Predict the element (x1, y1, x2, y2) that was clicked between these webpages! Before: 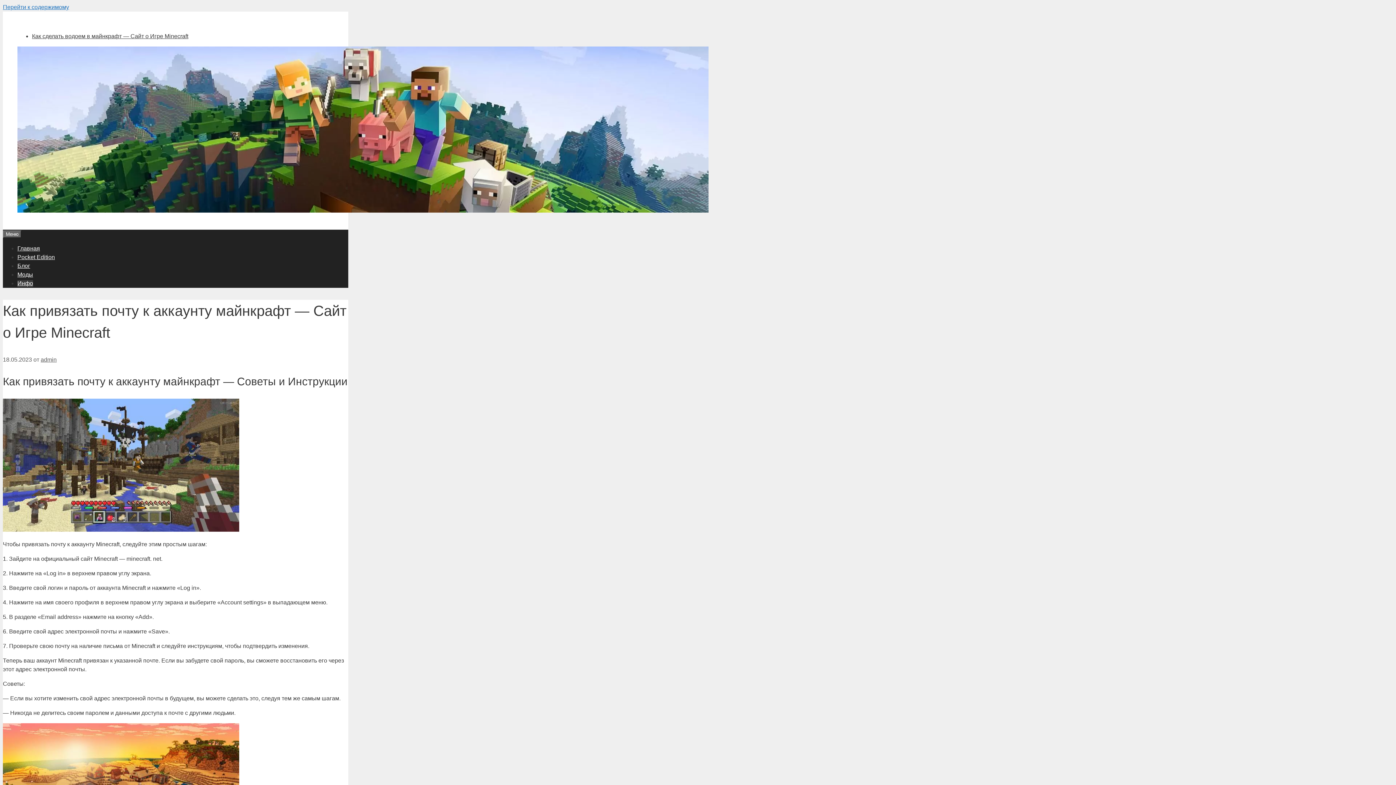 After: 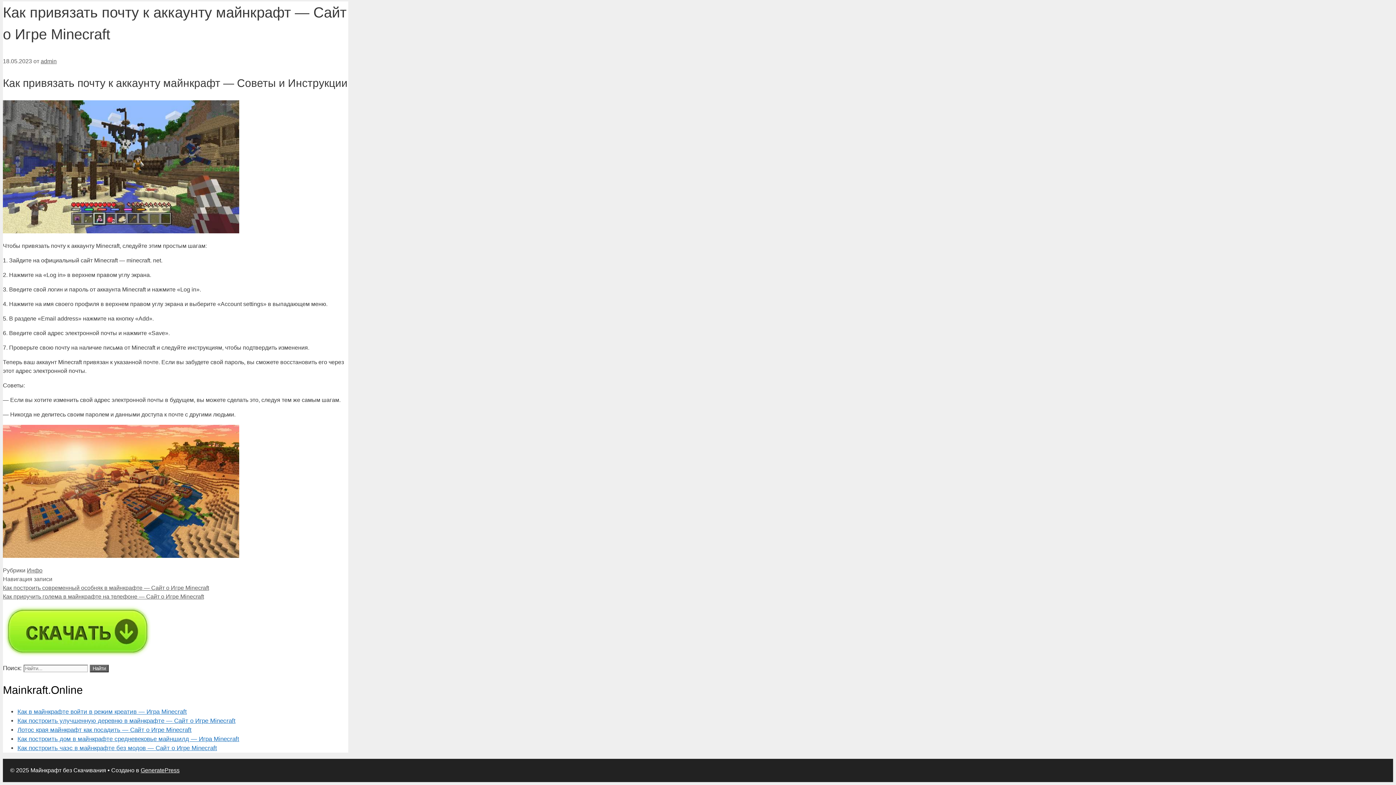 Action: bbox: (2, 4, 69, 10) label: Перейти к содержимому